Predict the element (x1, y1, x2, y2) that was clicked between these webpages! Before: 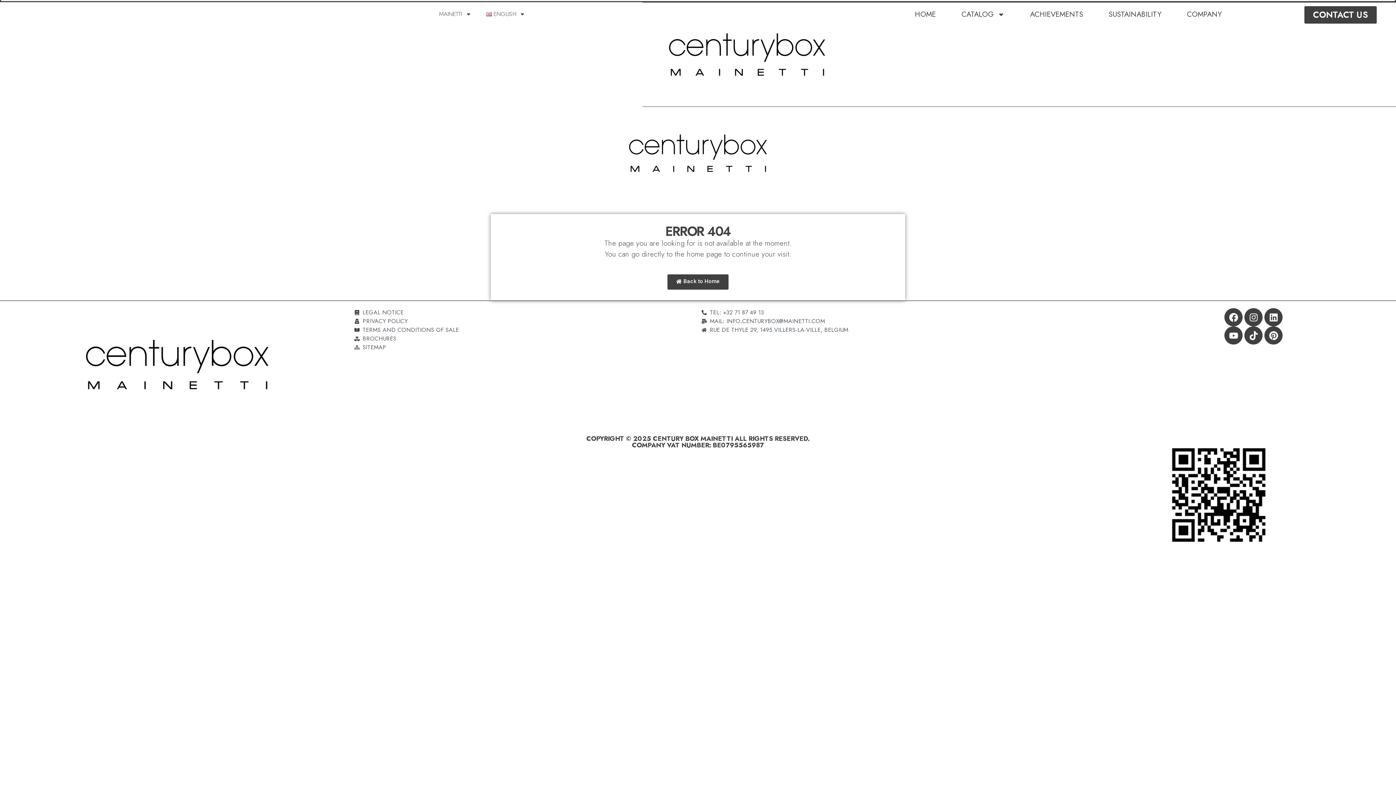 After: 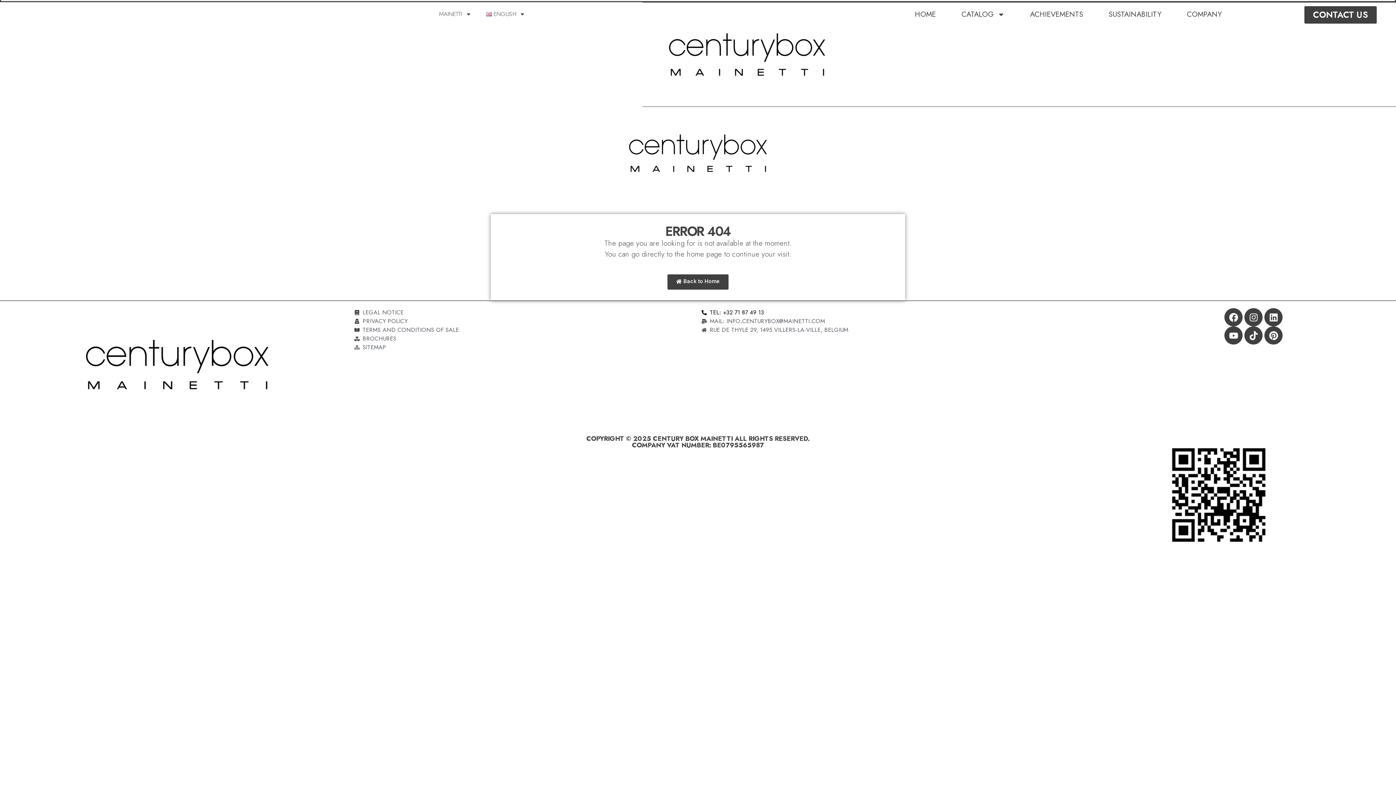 Action: bbox: (701, 308, 1111, 317) label: TEL: +32 71 87 49 13